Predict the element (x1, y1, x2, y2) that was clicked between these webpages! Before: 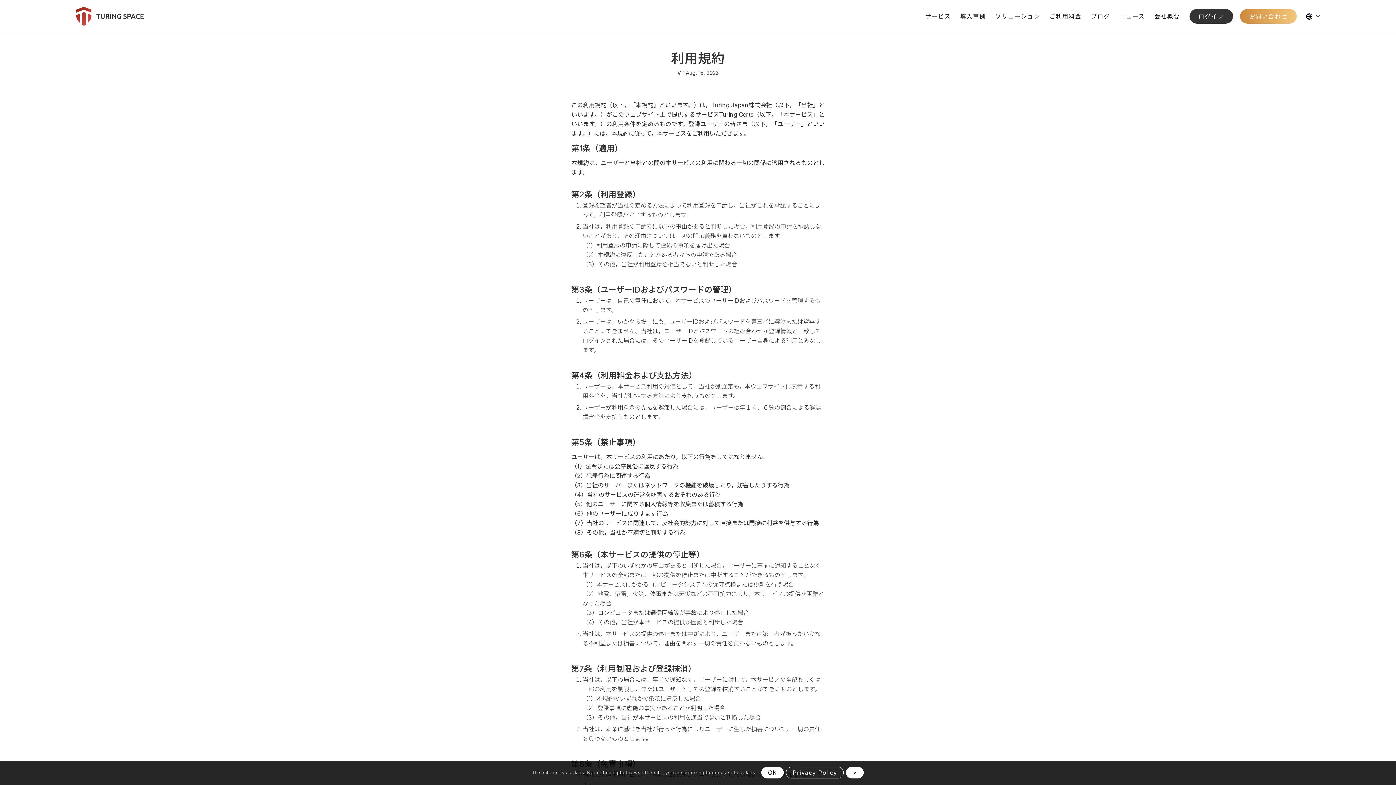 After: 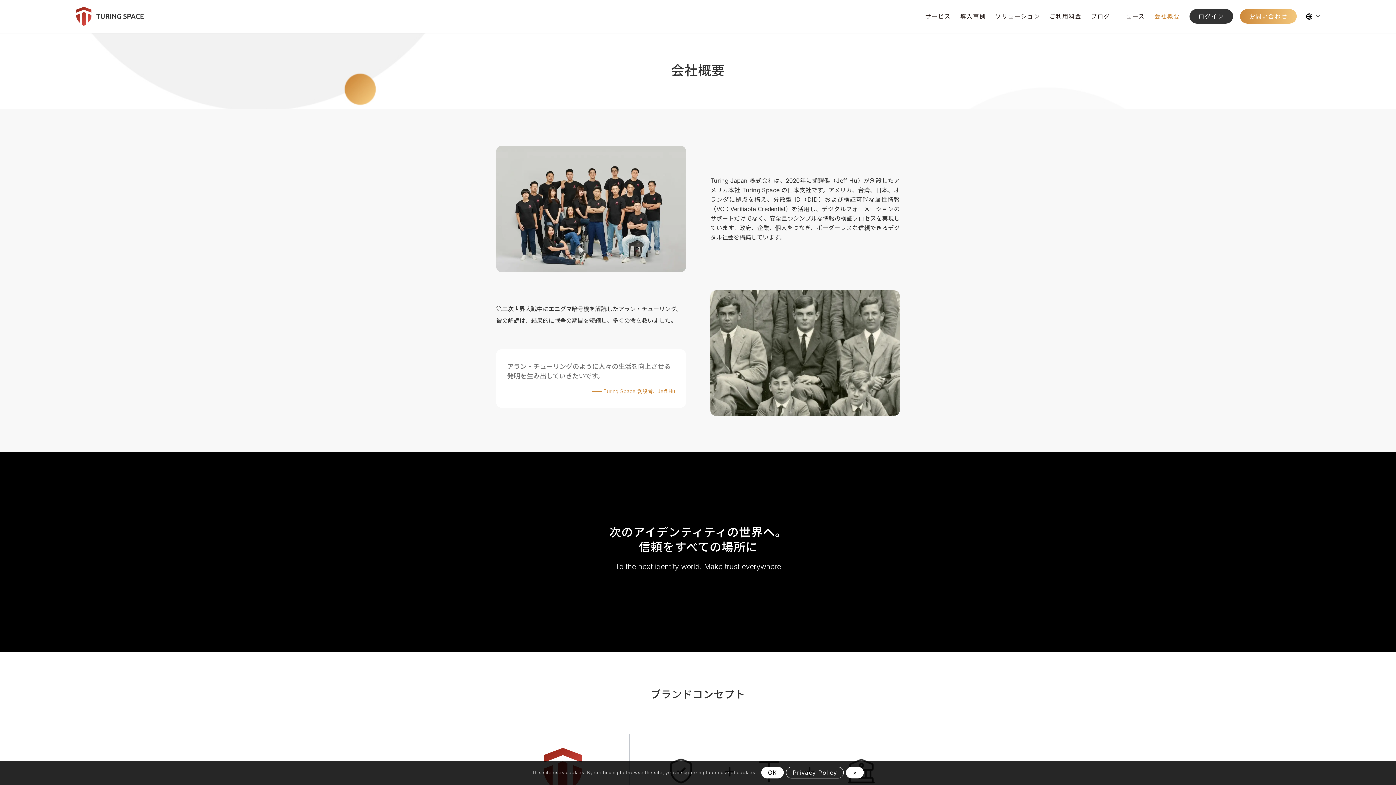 Action: bbox: (1149, 0, 1184, 32) label: 会社概要